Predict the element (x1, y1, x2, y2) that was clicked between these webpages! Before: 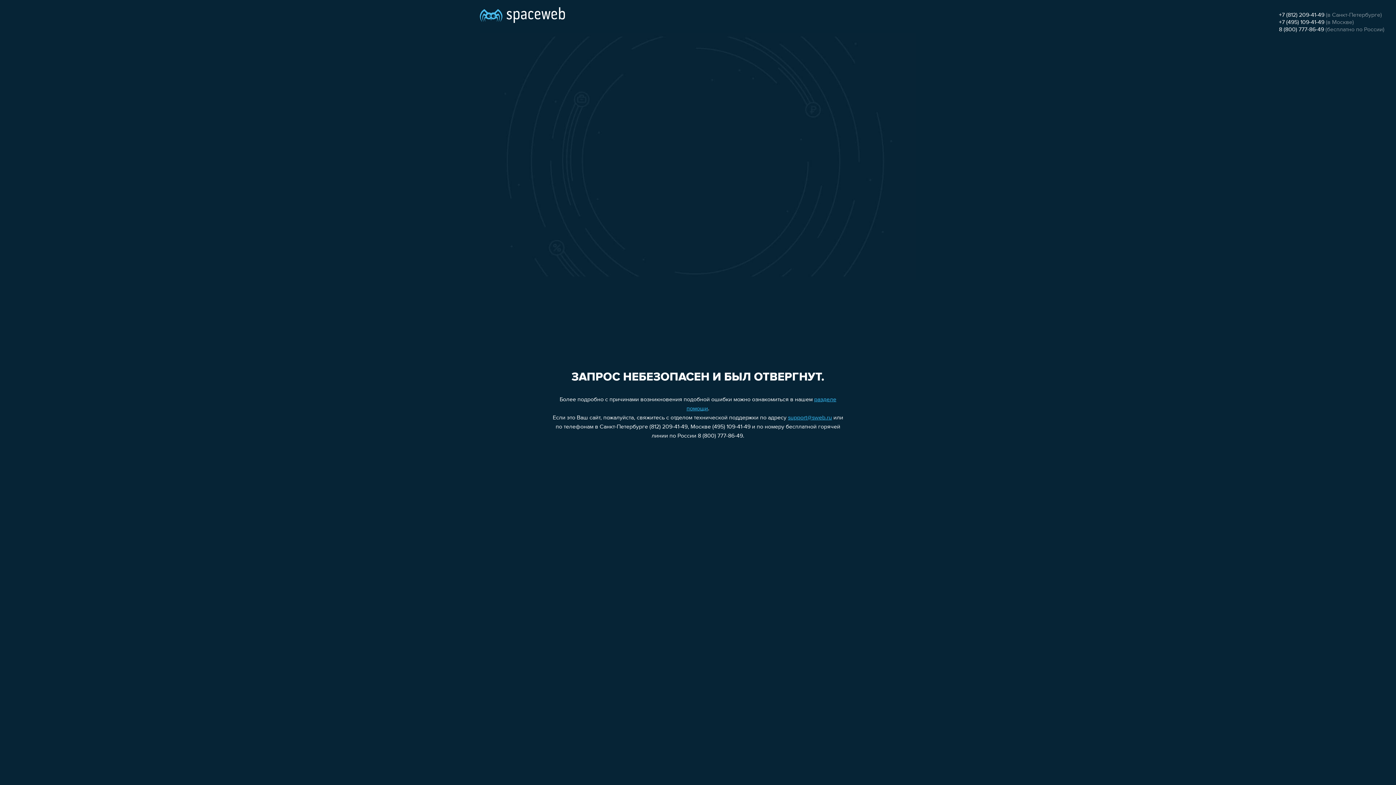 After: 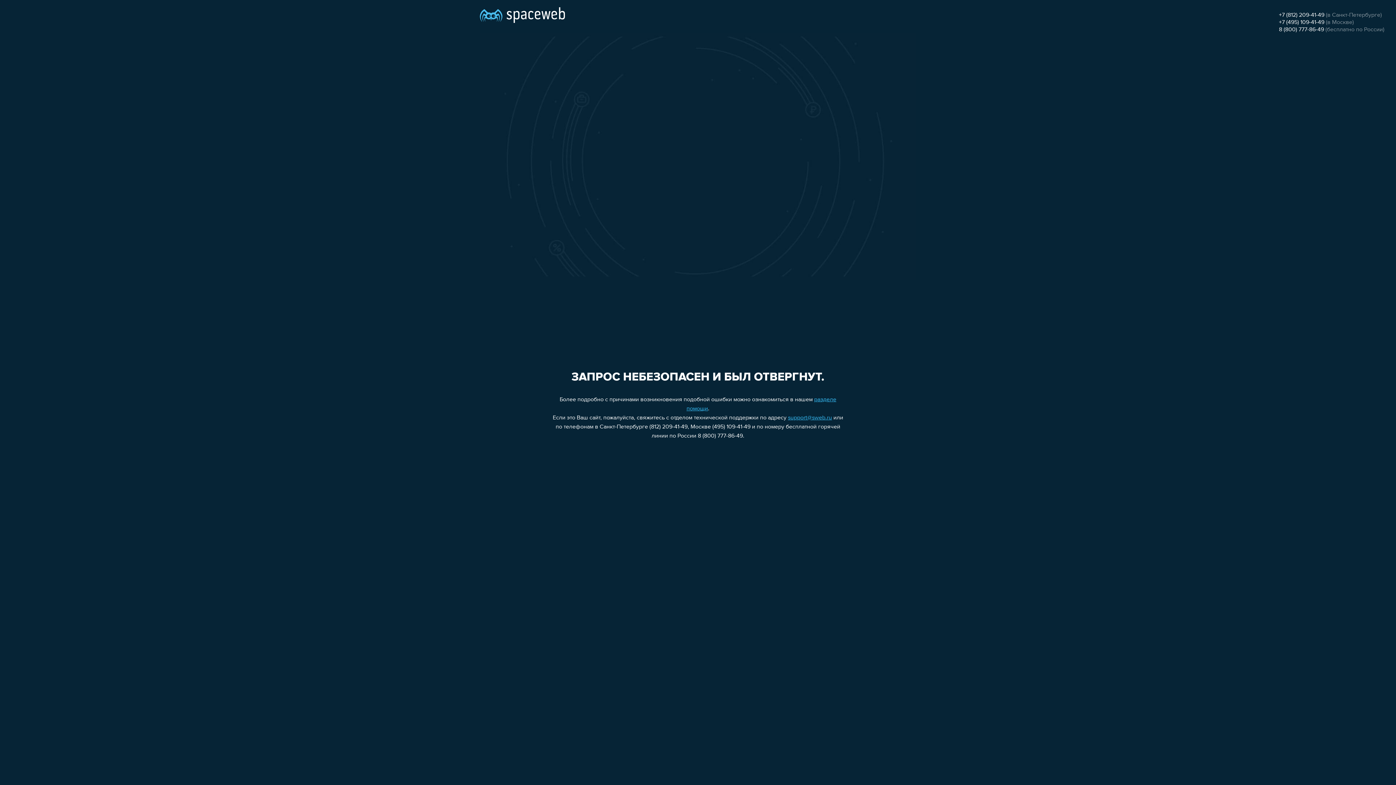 Action: label: support@sweb.ru bbox: (788, 415, 832, 421)